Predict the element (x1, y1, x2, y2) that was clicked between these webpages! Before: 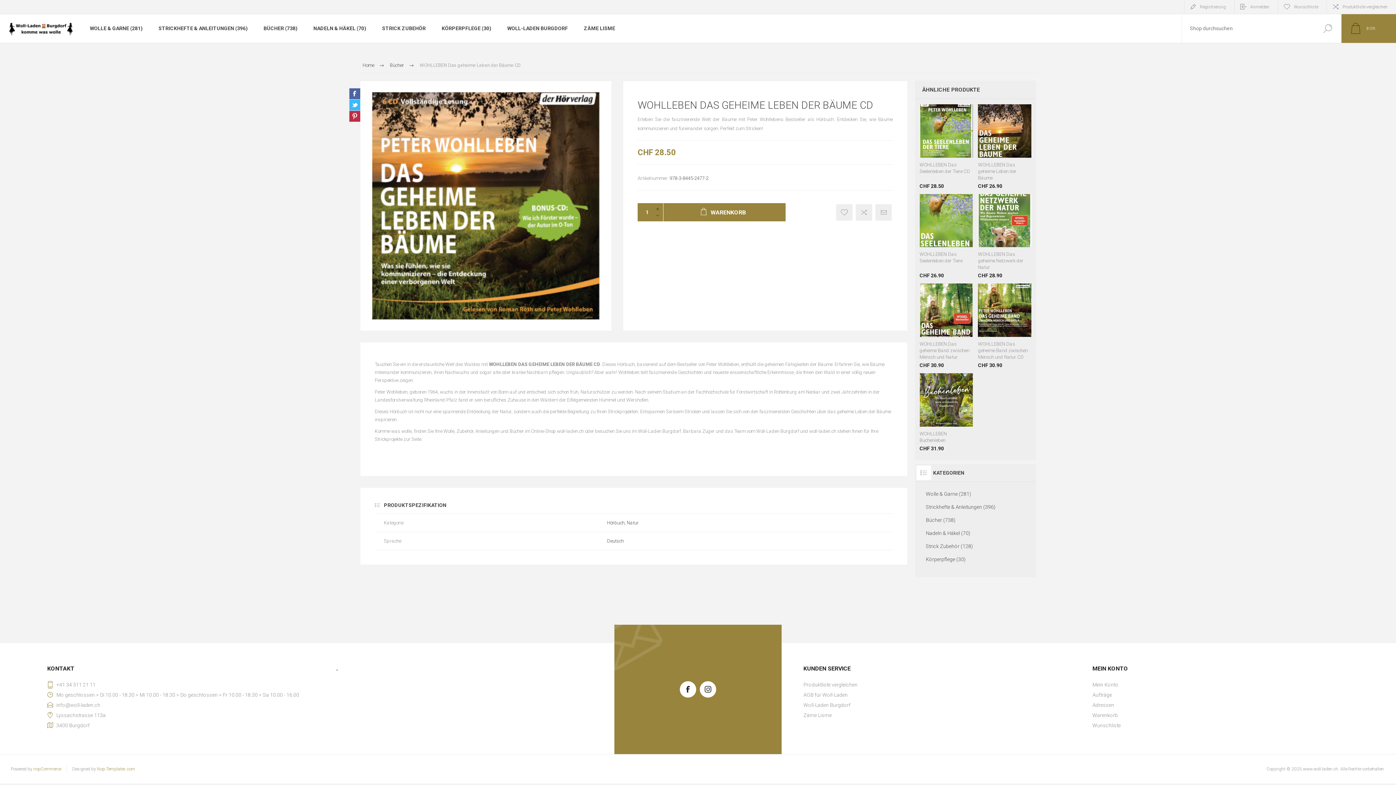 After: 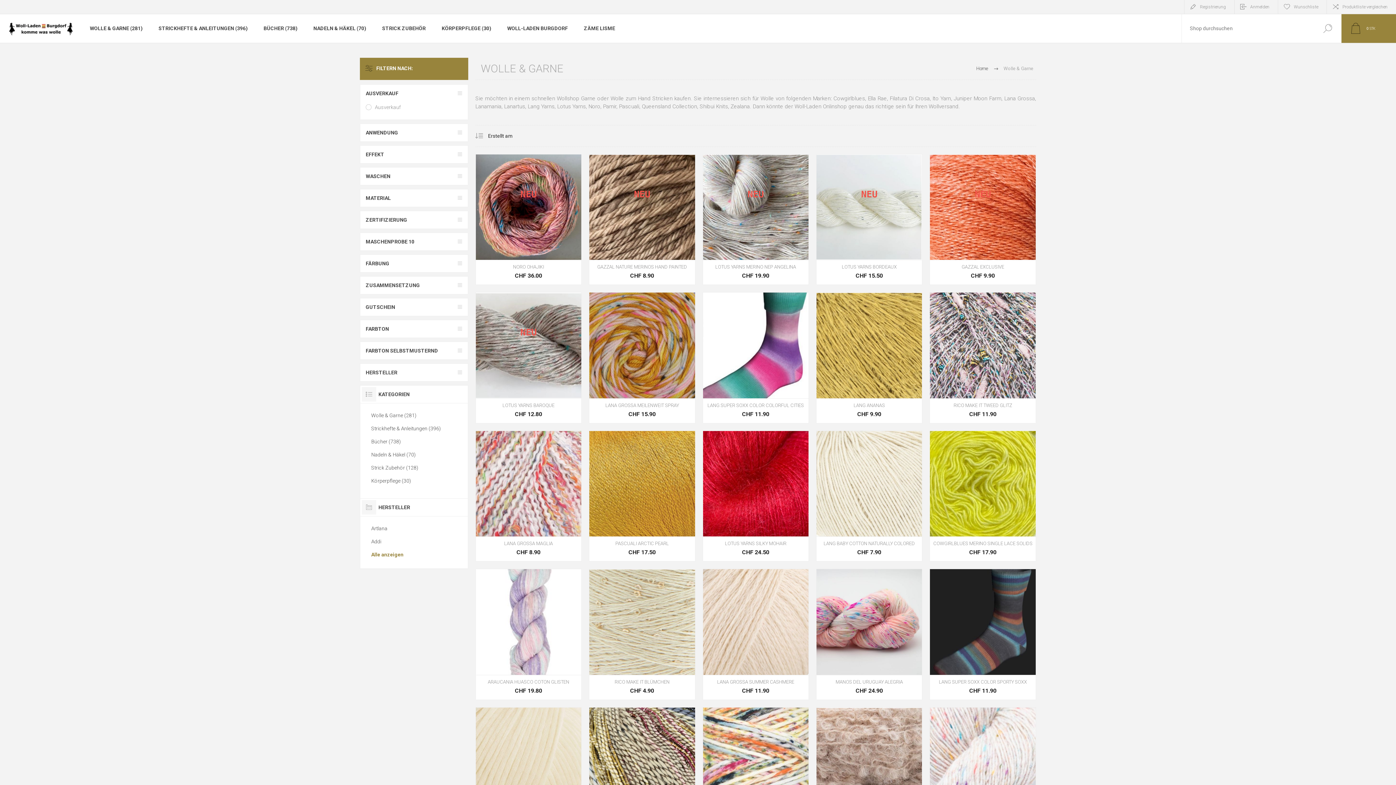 Action: bbox: (926, 487, 1025, 500) label: Wolle & Garne (281)